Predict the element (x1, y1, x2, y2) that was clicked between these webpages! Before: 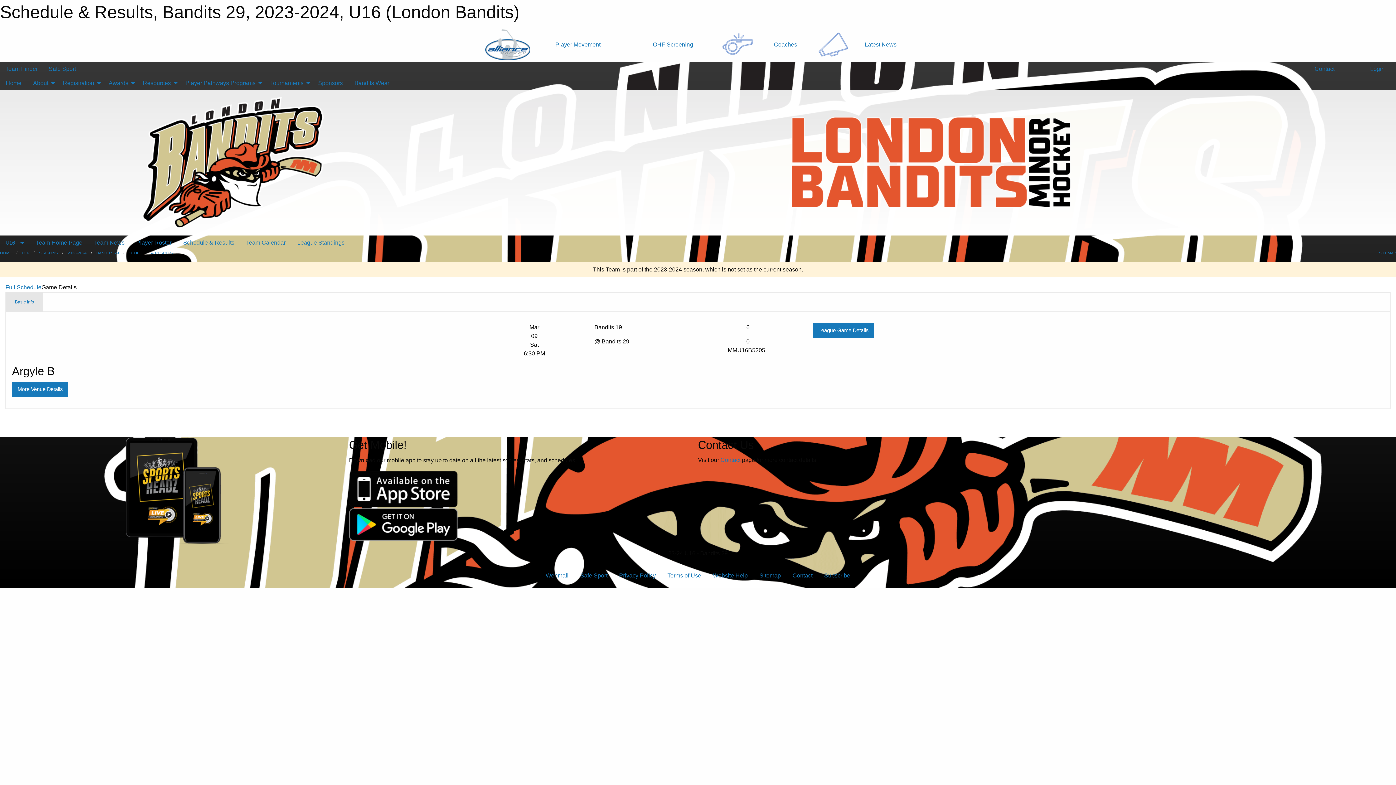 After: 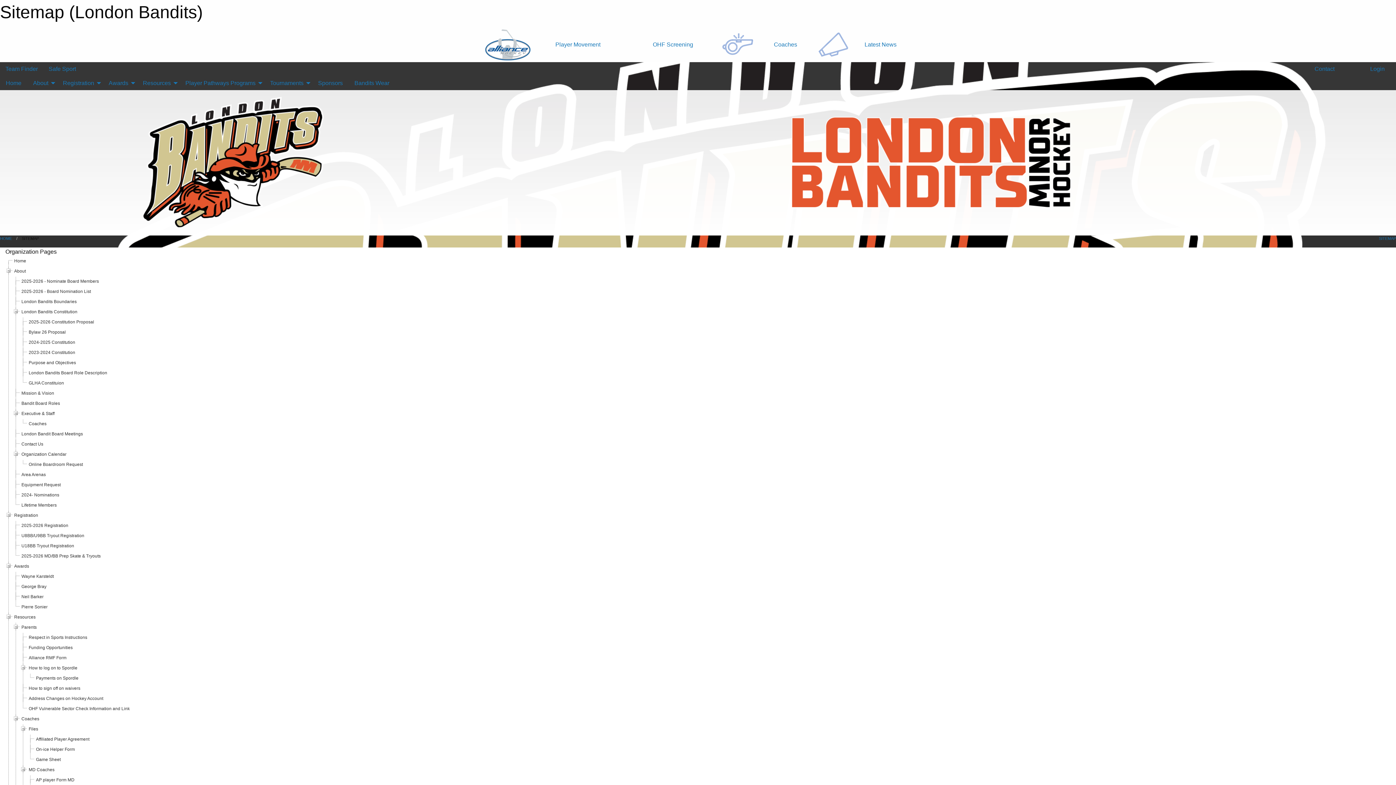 Action: label: Sitemap bbox: (753, 569, 786, 583)